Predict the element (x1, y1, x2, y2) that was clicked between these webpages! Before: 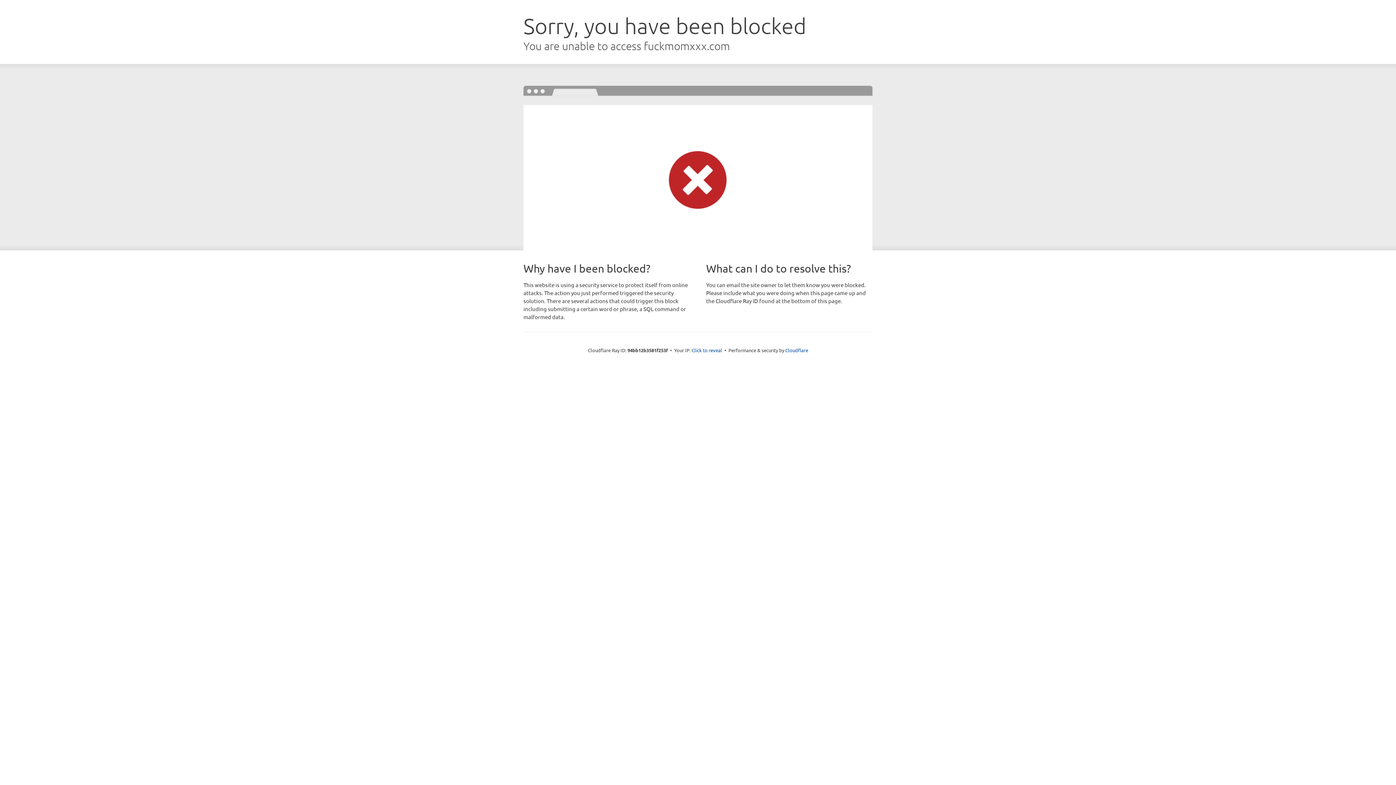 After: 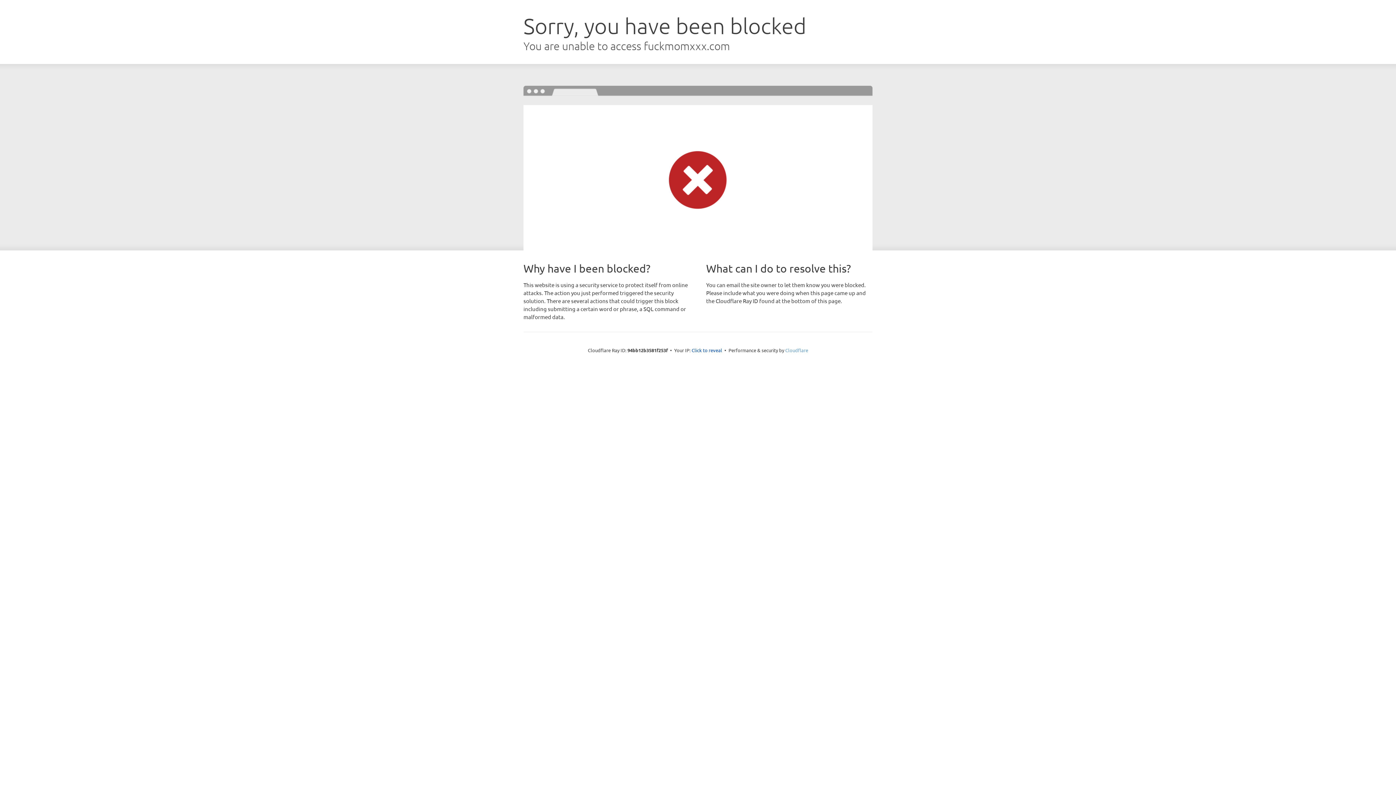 Action: label: Cloudflare bbox: (785, 347, 808, 353)